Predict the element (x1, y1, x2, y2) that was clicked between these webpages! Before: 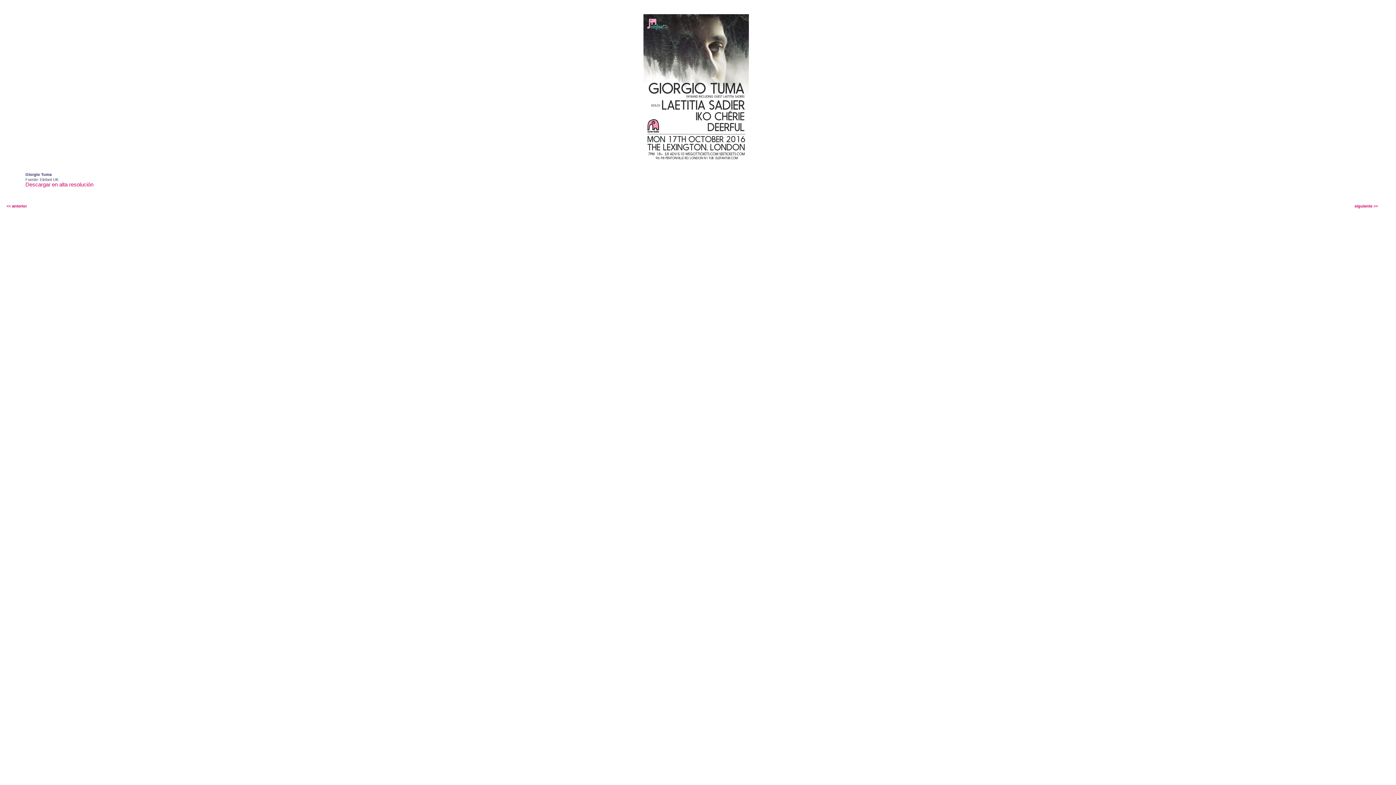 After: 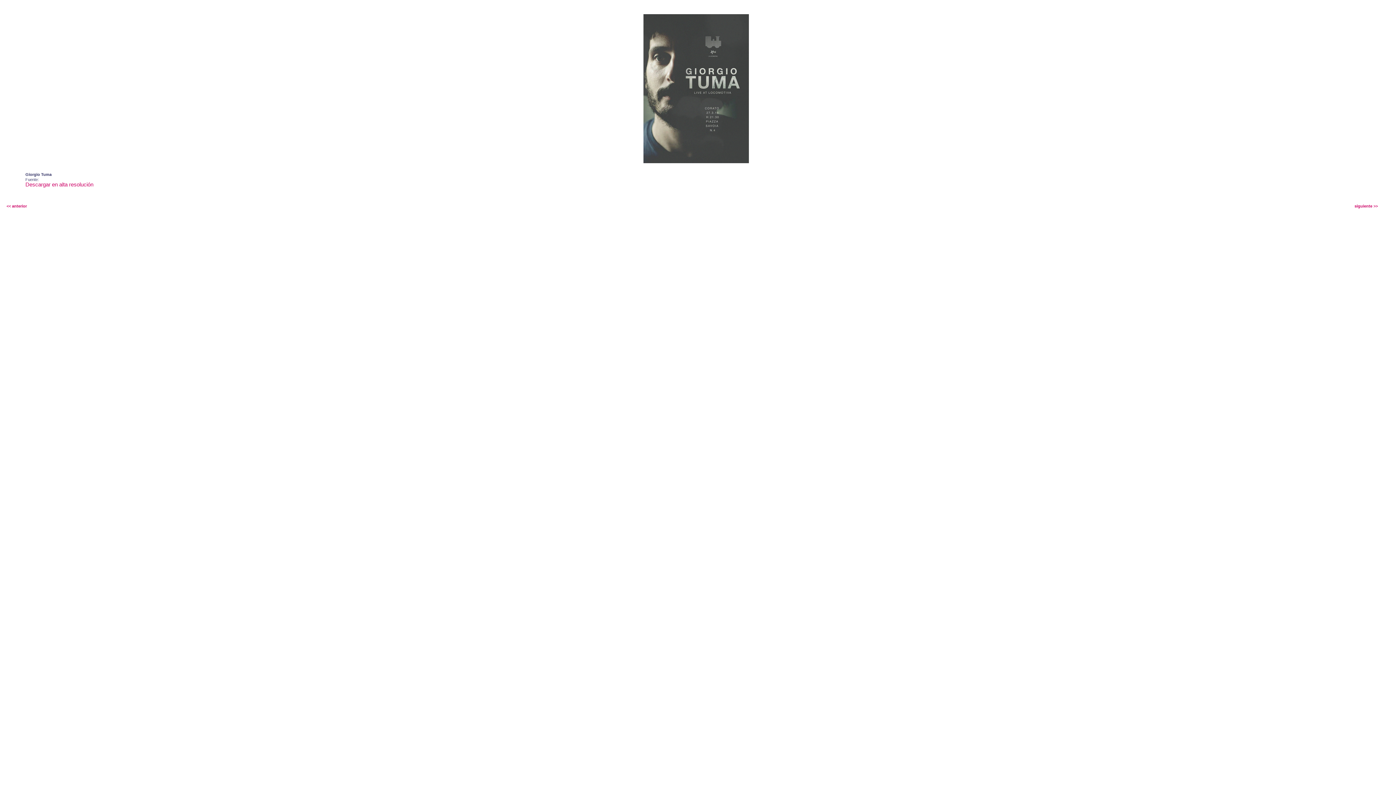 Action: bbox: (1354, 202, 1378, 210) label: siguiente >>